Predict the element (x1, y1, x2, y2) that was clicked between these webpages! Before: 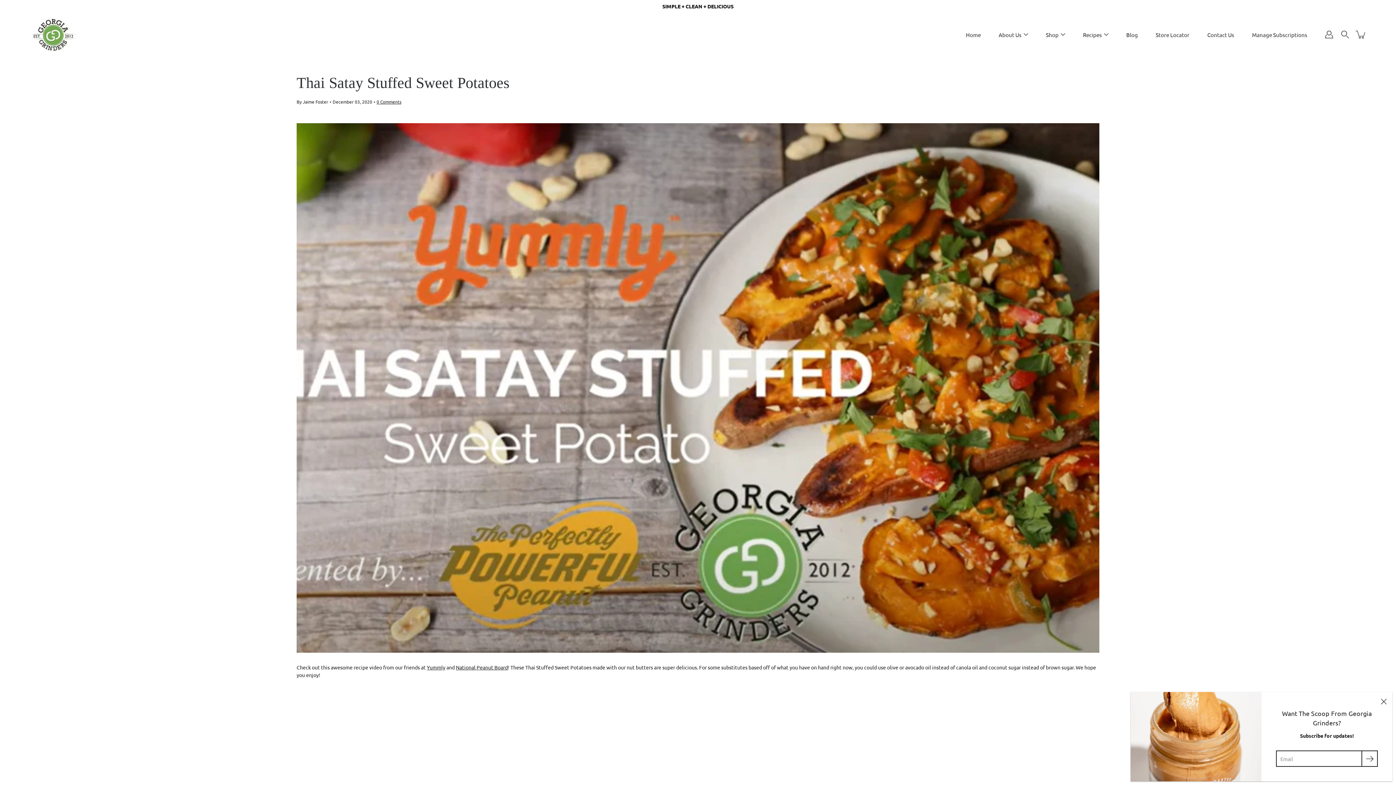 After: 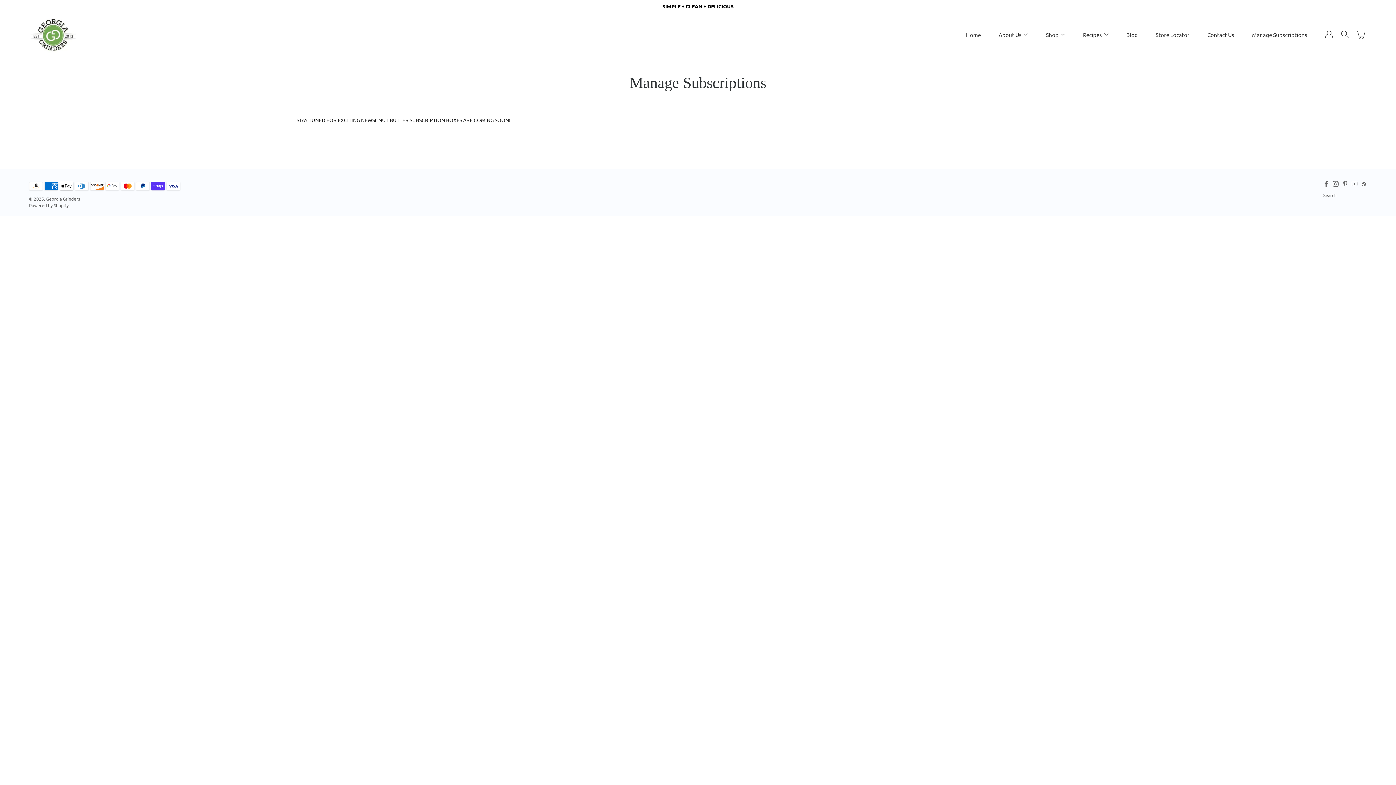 Action: label: Manage Subscriptions bbox: (1252, 30, 1307, 39)